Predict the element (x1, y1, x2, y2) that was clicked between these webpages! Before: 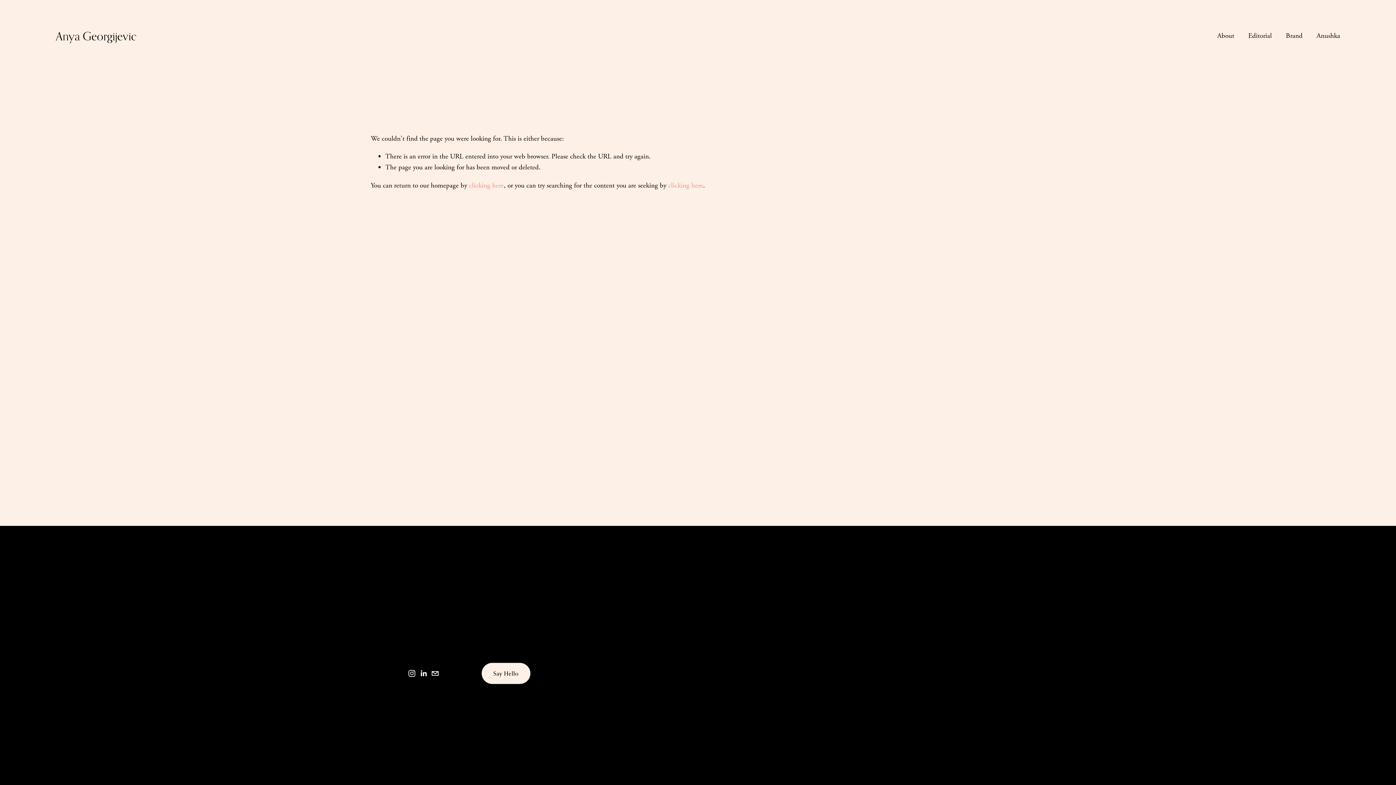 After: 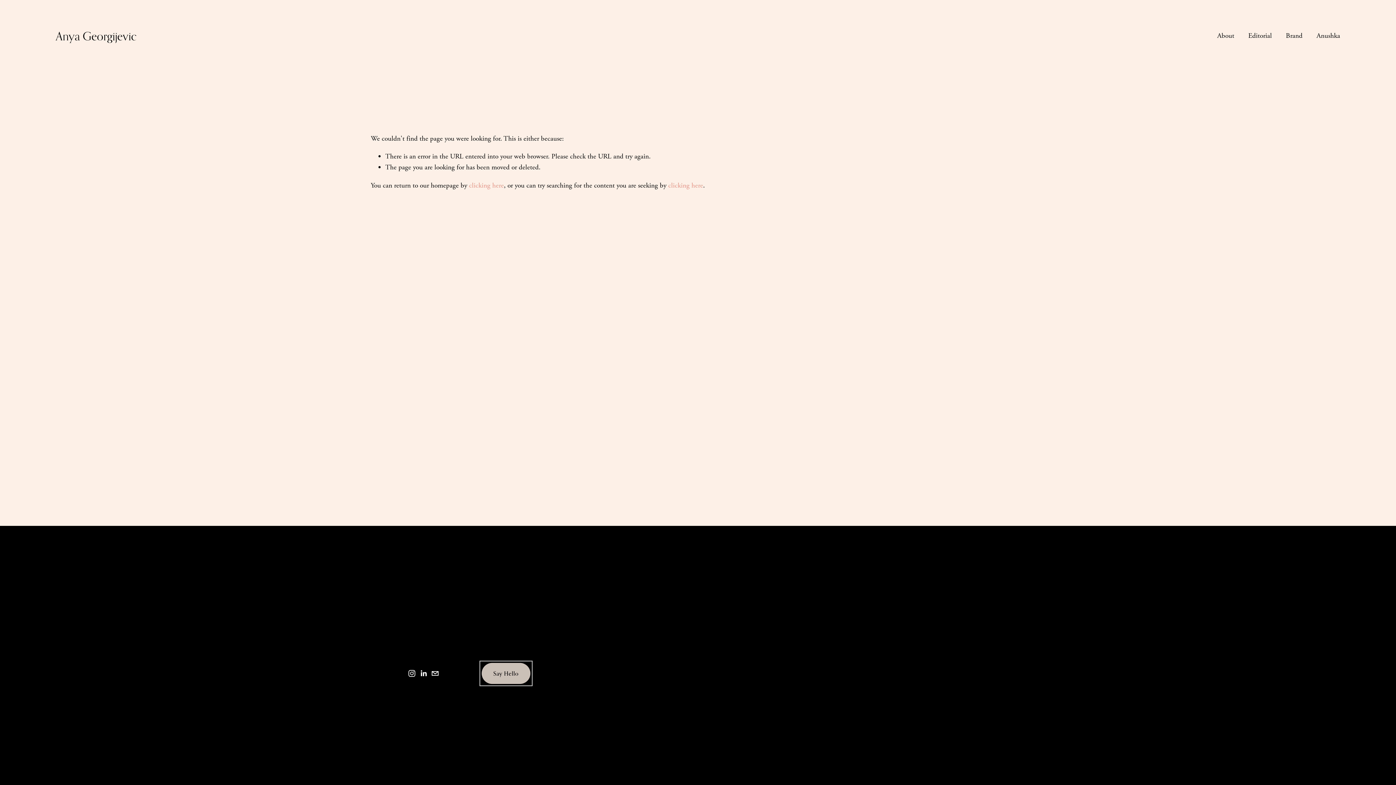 Action: label: Say Hello bbox: (481, 663, 530, 684)